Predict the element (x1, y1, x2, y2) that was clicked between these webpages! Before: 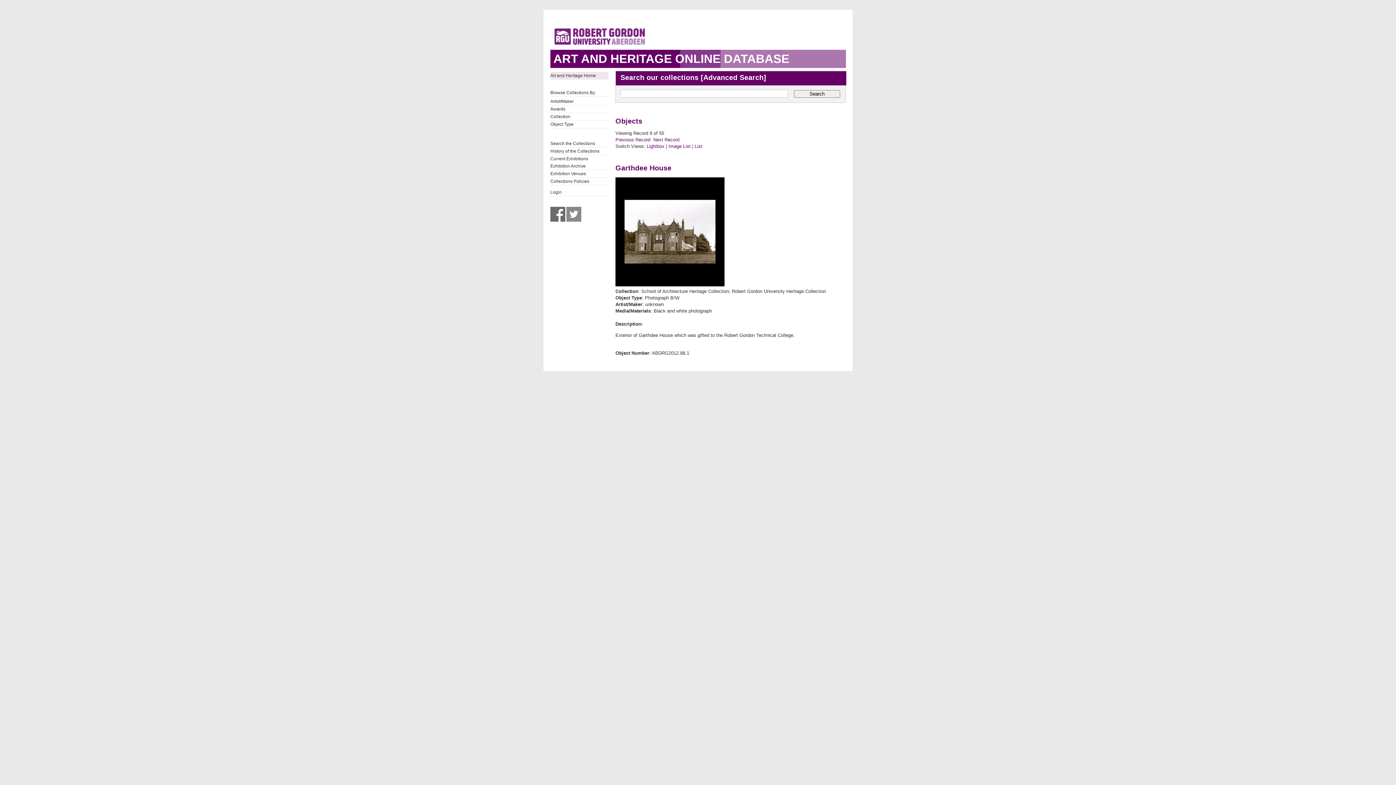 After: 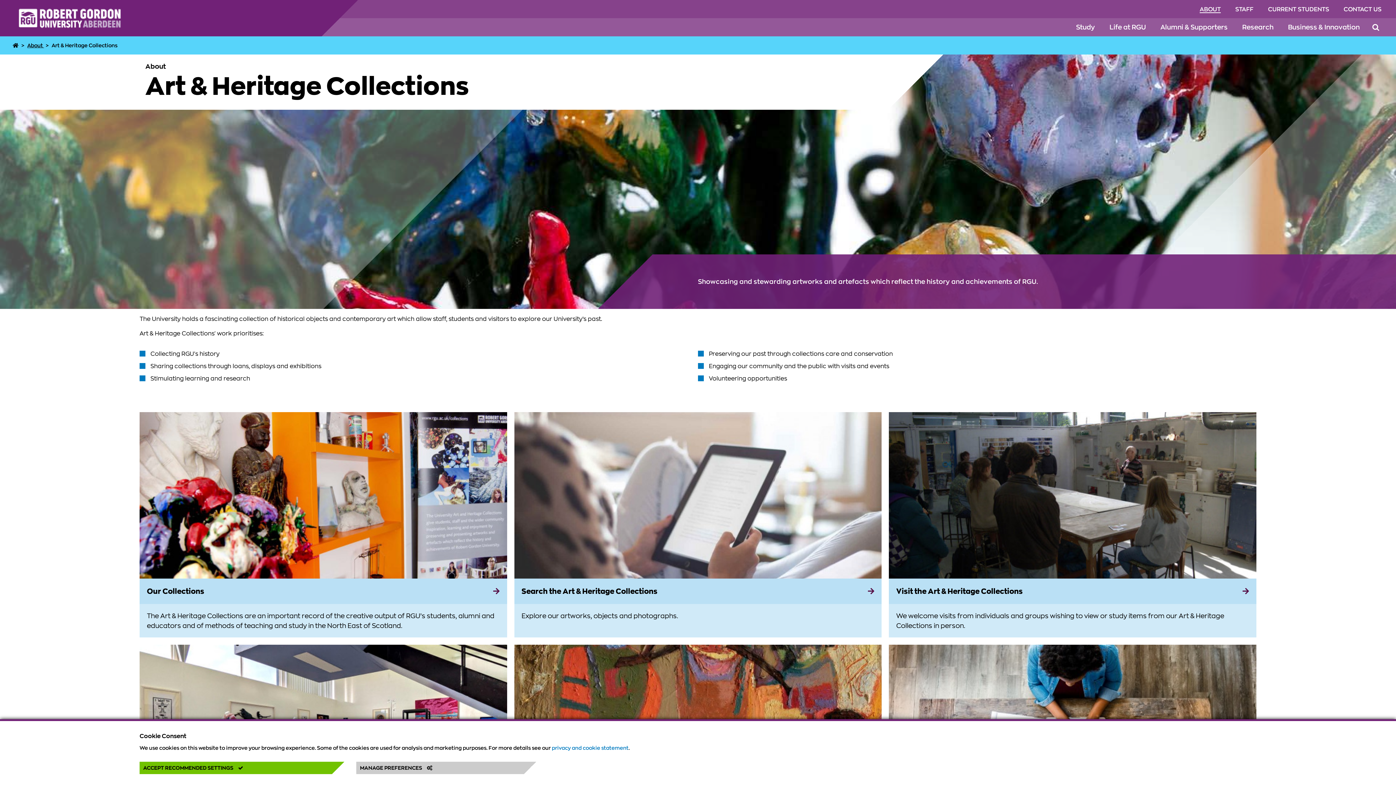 Action: bbox: (550, 170, 608, 177) label: Exhibition Venues